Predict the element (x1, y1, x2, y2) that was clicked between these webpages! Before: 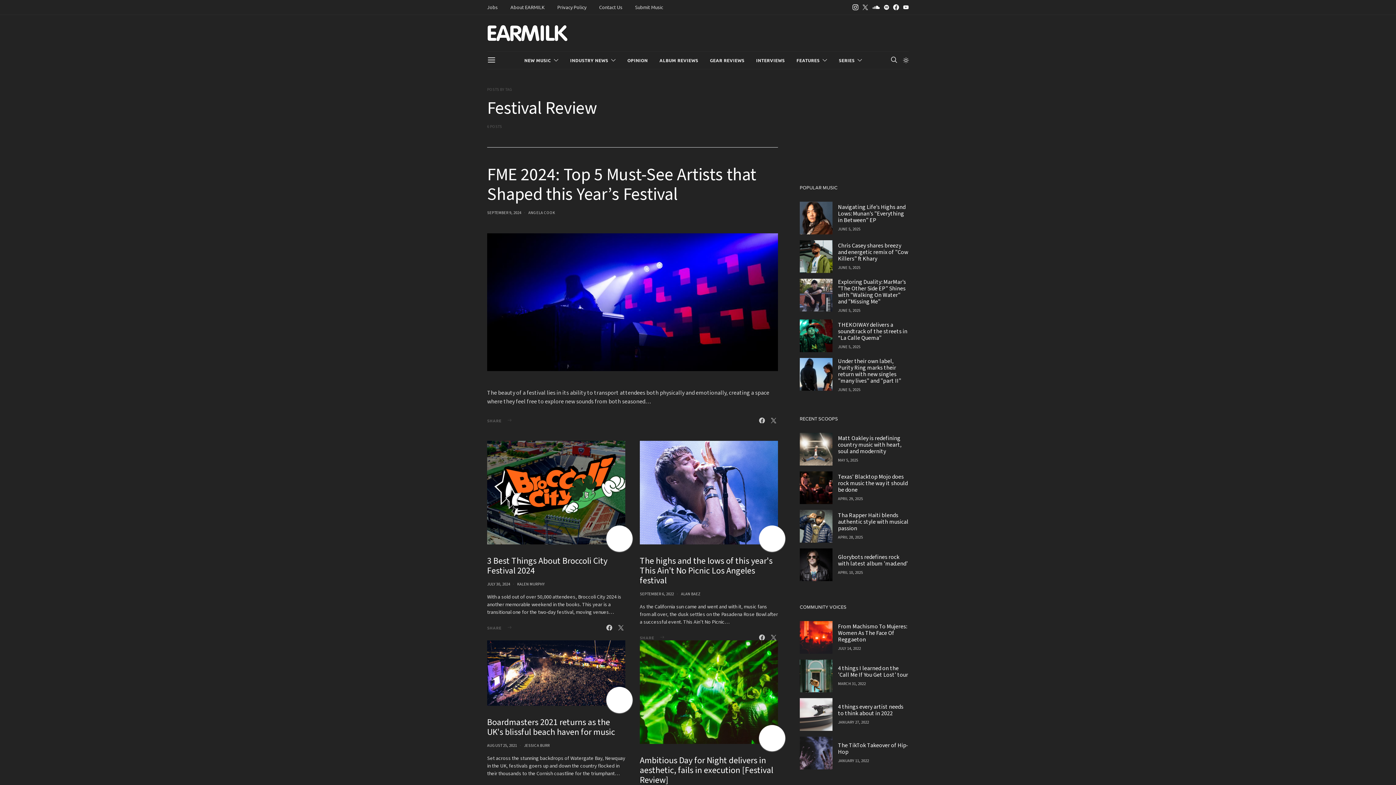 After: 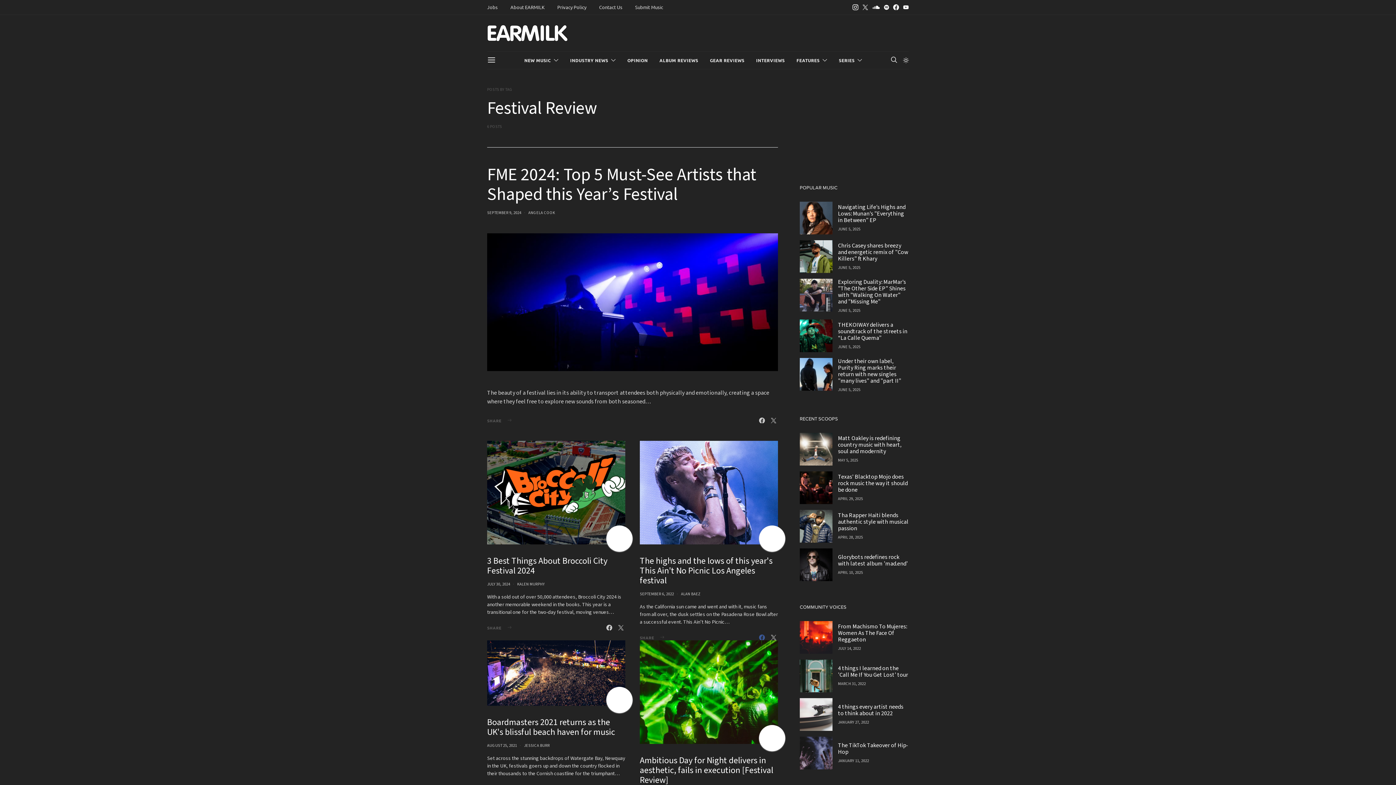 Action: bbox: (757, 634, 766, 640)